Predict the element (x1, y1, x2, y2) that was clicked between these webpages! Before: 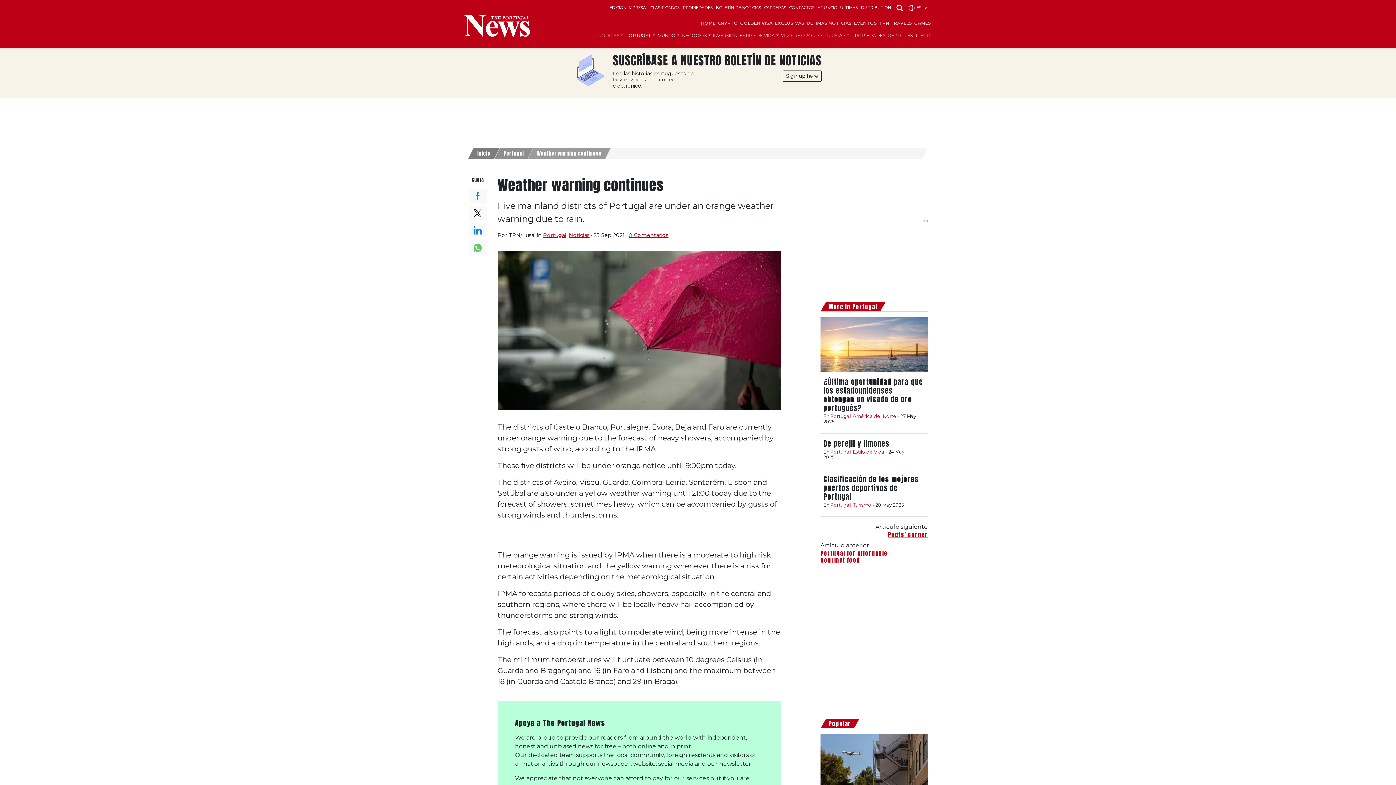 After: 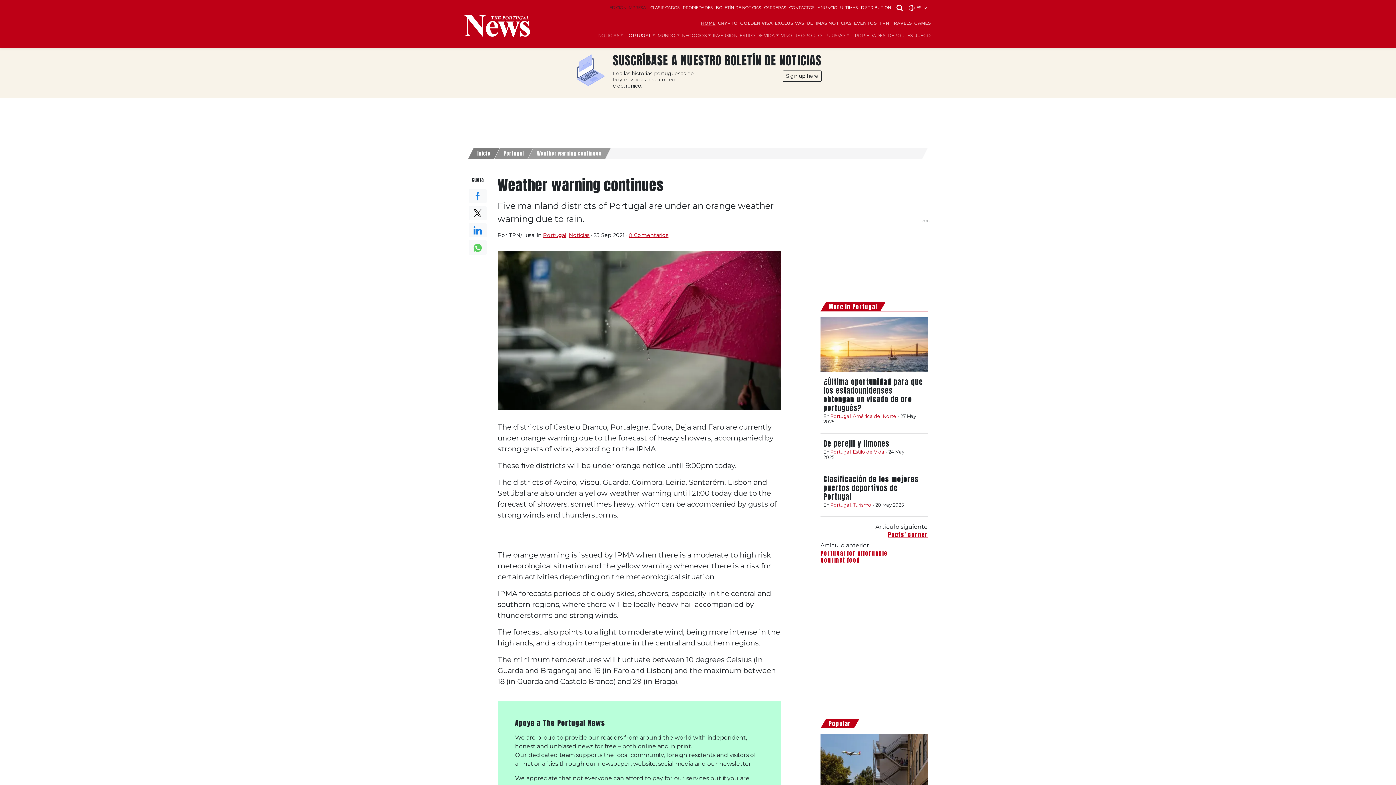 Action: label: EDICIÓN IMPRESA bbox: (609, 5, 646, 10)